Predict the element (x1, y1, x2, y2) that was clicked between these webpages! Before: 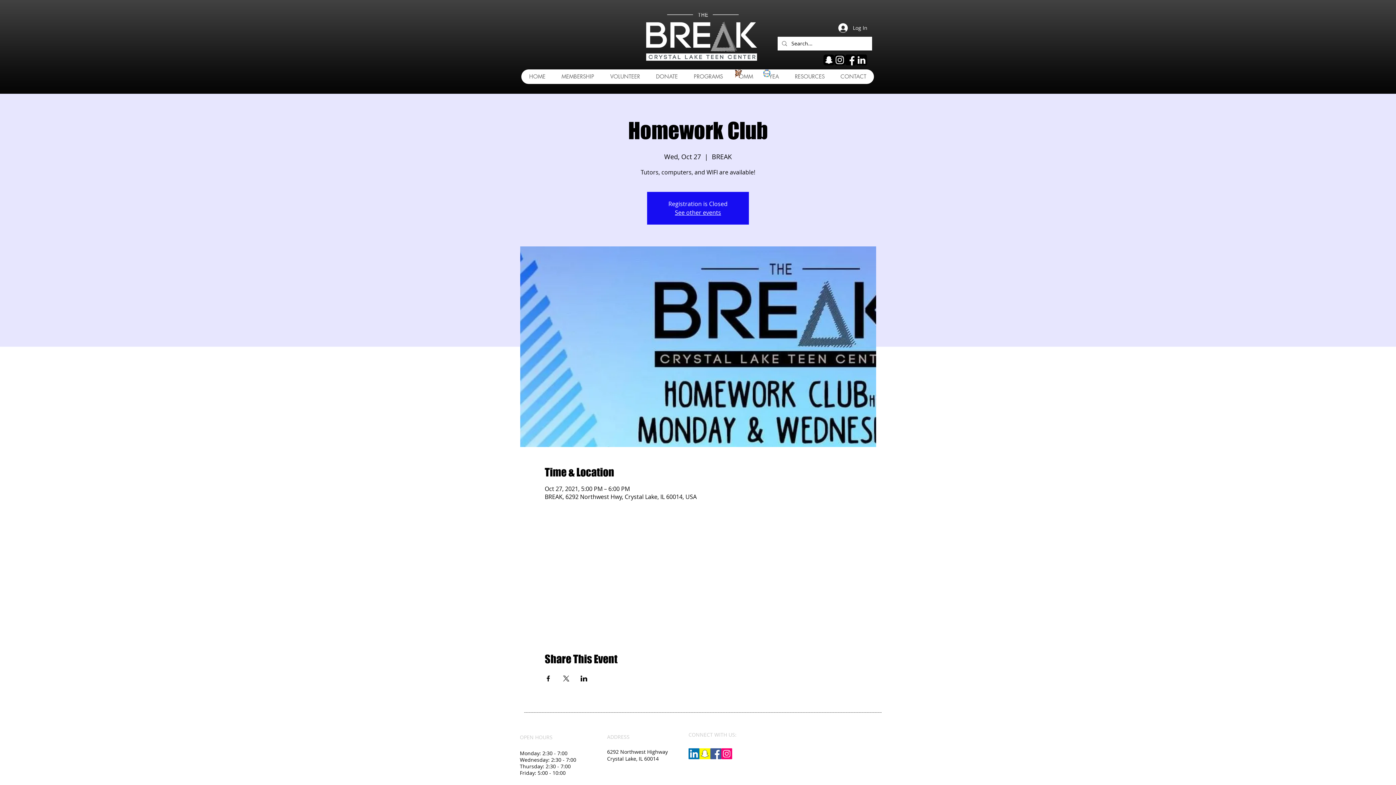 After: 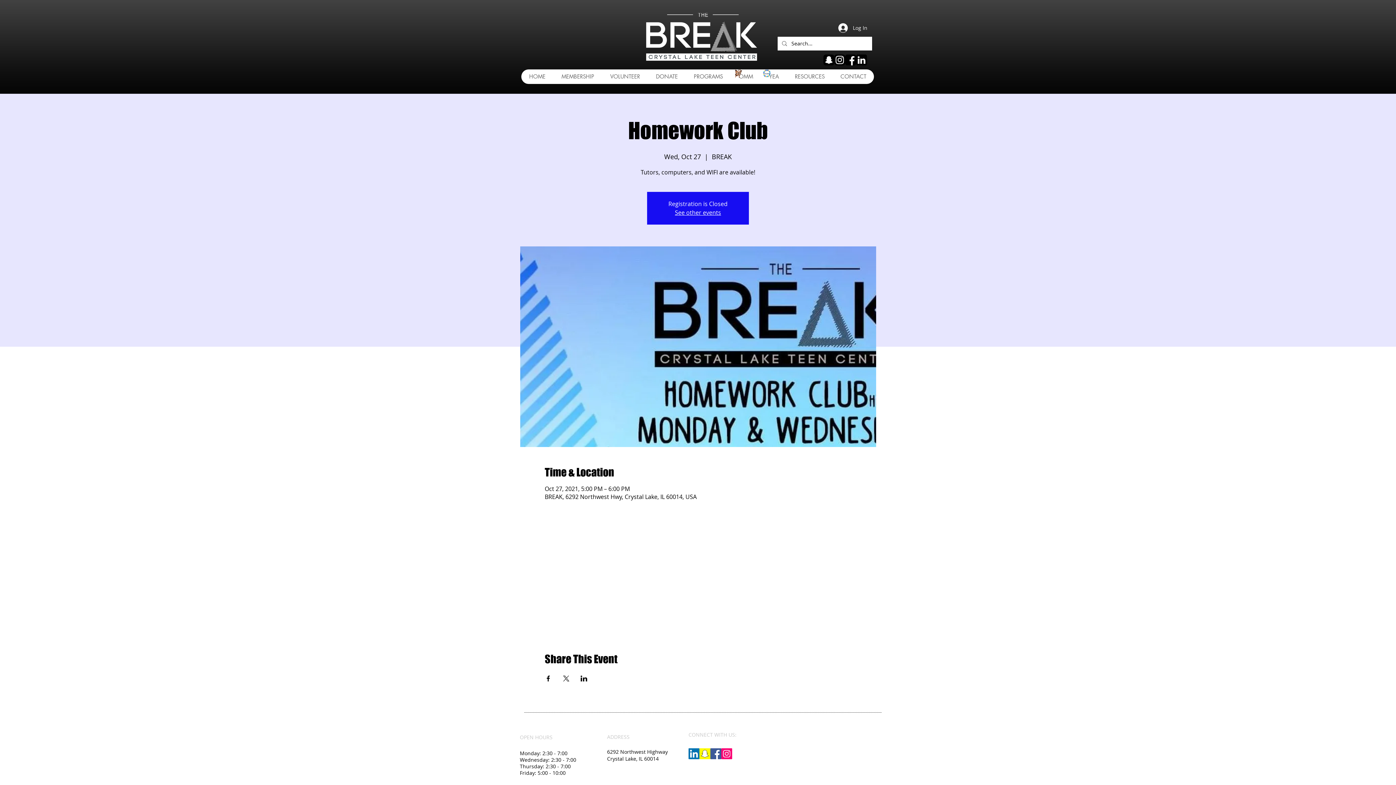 Action: label: Share event on X bbox: (562, 676, 569, 681)